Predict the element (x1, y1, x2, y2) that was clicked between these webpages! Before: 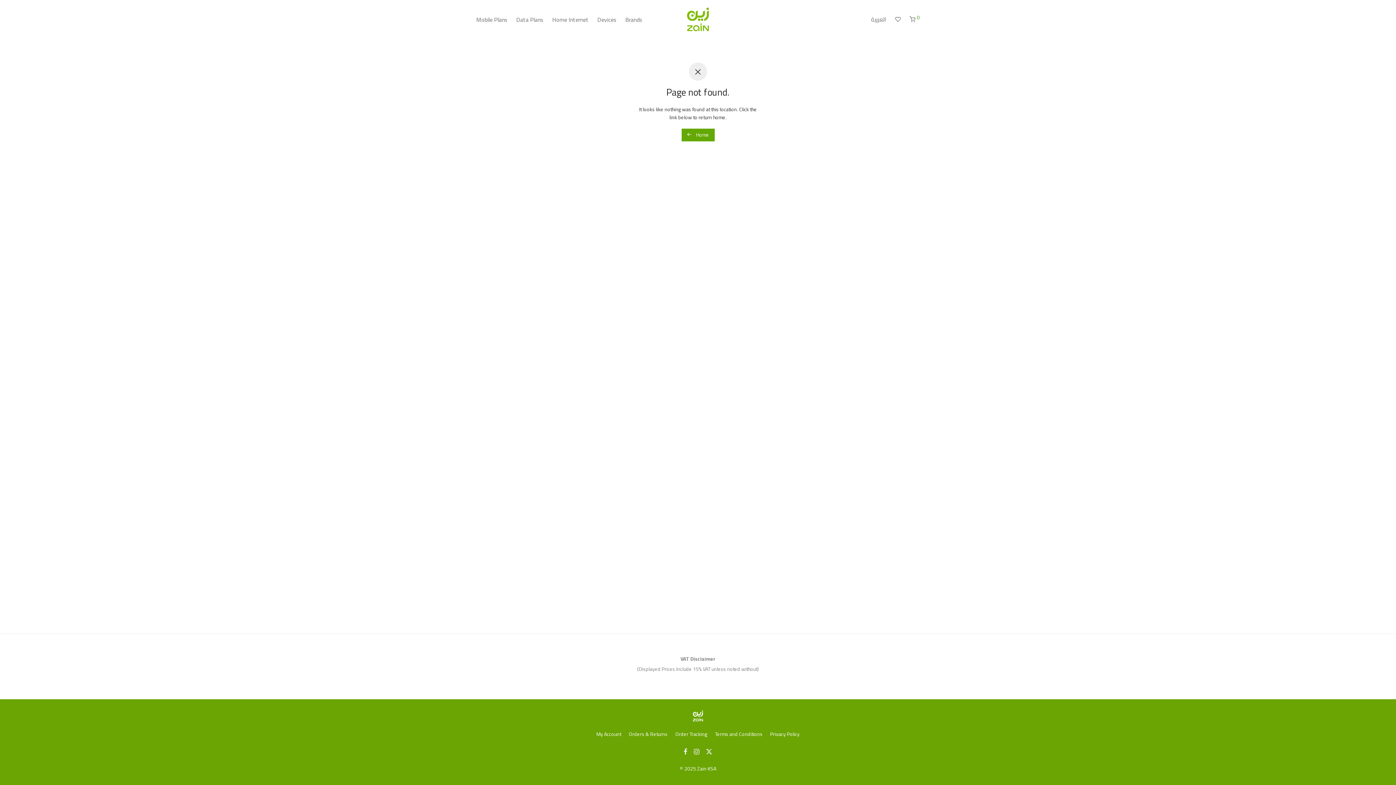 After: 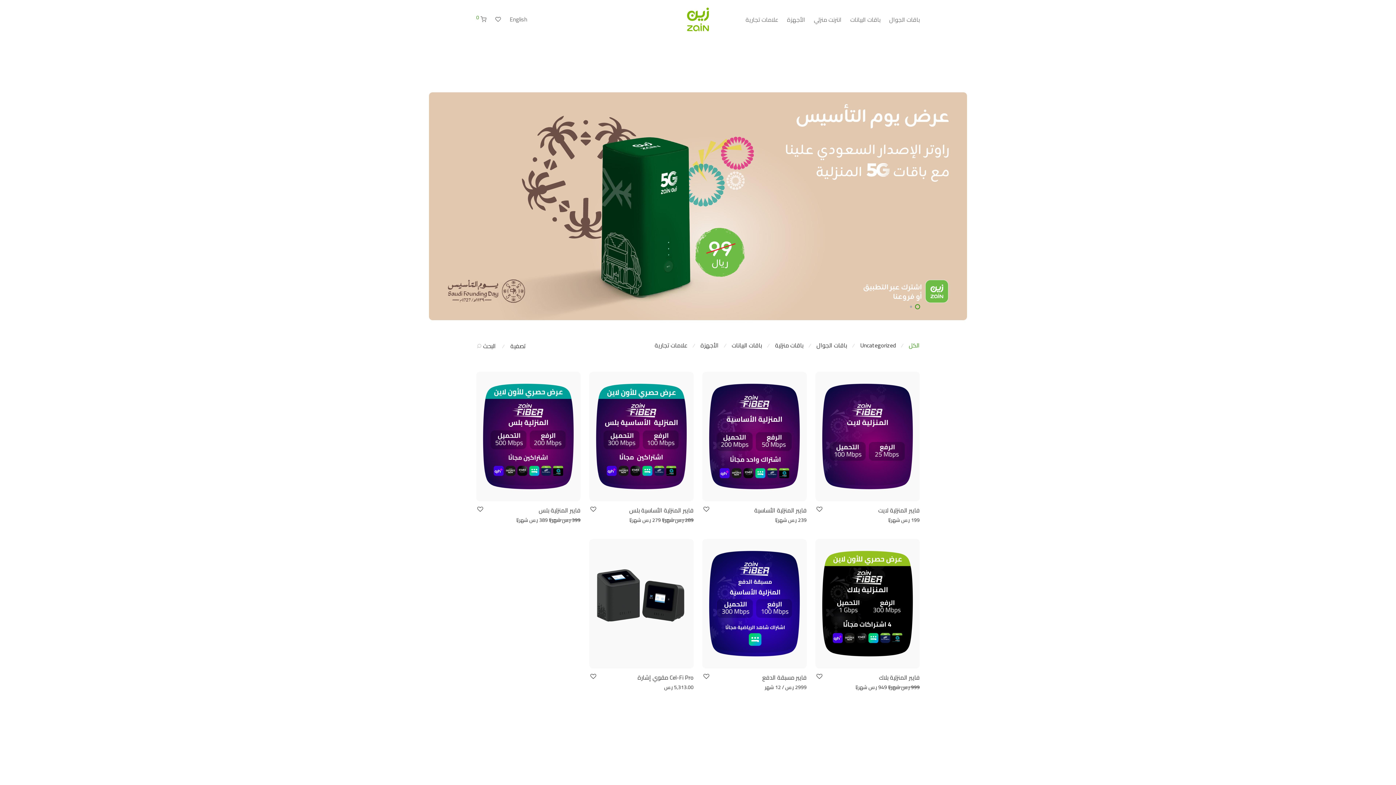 Action: bbox: (866, 10, 890, 28) label: العربية